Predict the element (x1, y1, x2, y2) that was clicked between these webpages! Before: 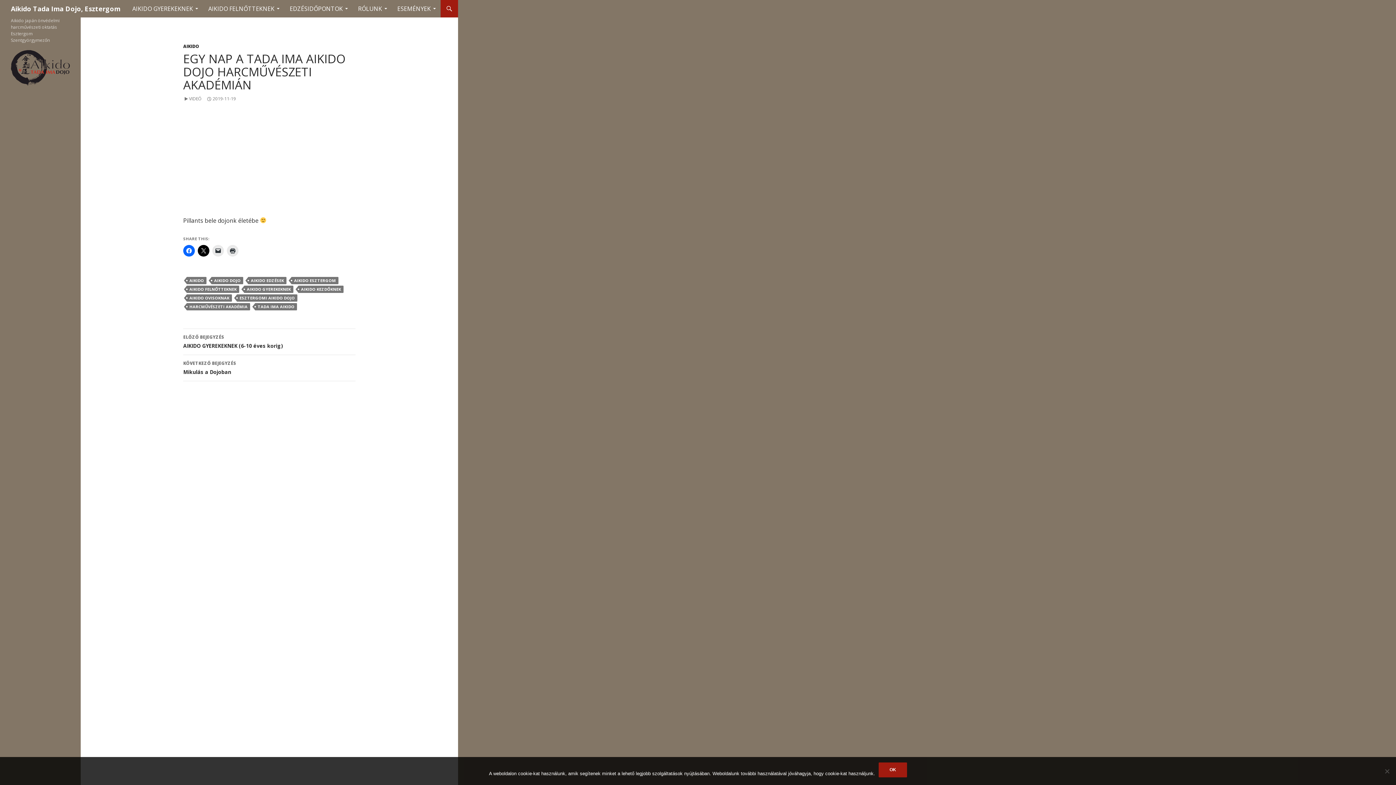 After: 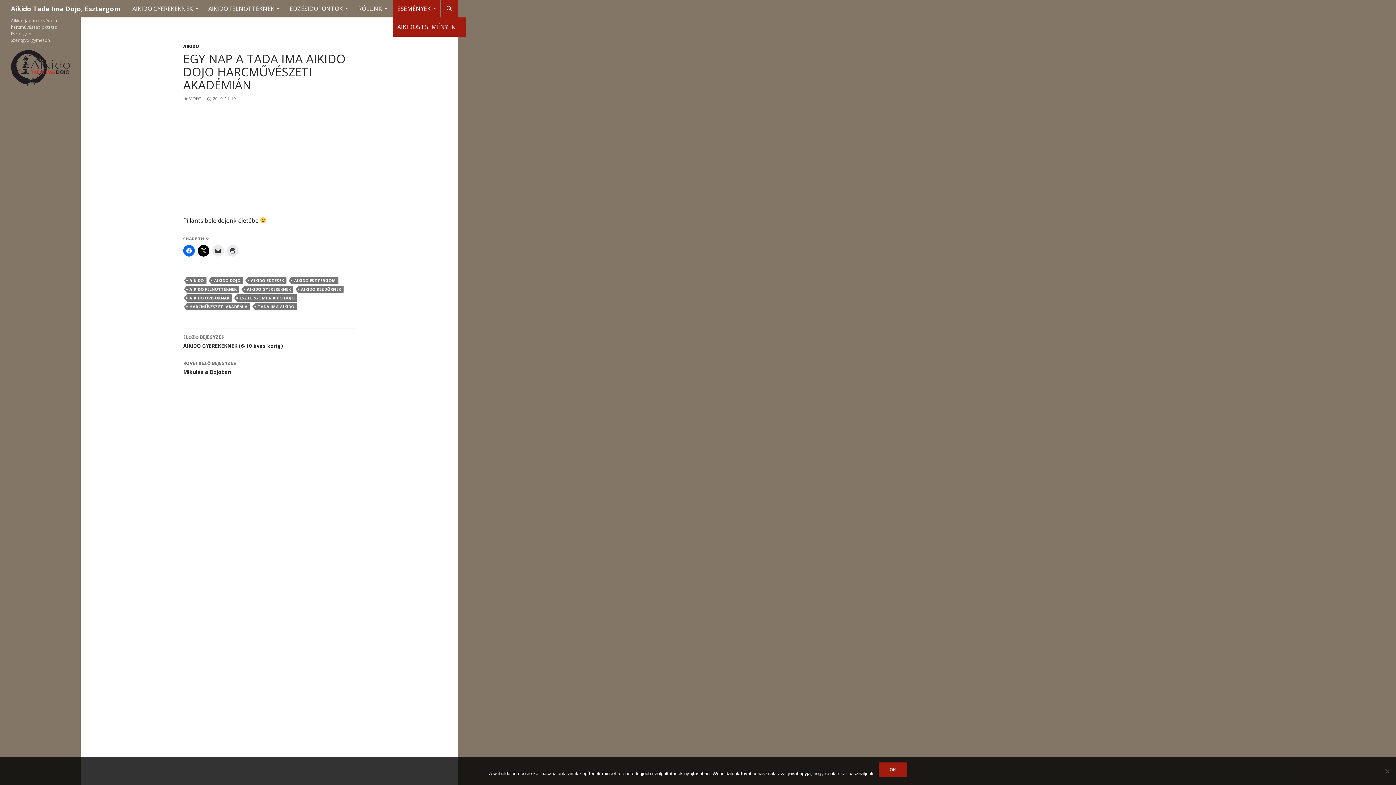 Action: bbox: (393, 0, 440, 17) label: ESEMÉNYEK